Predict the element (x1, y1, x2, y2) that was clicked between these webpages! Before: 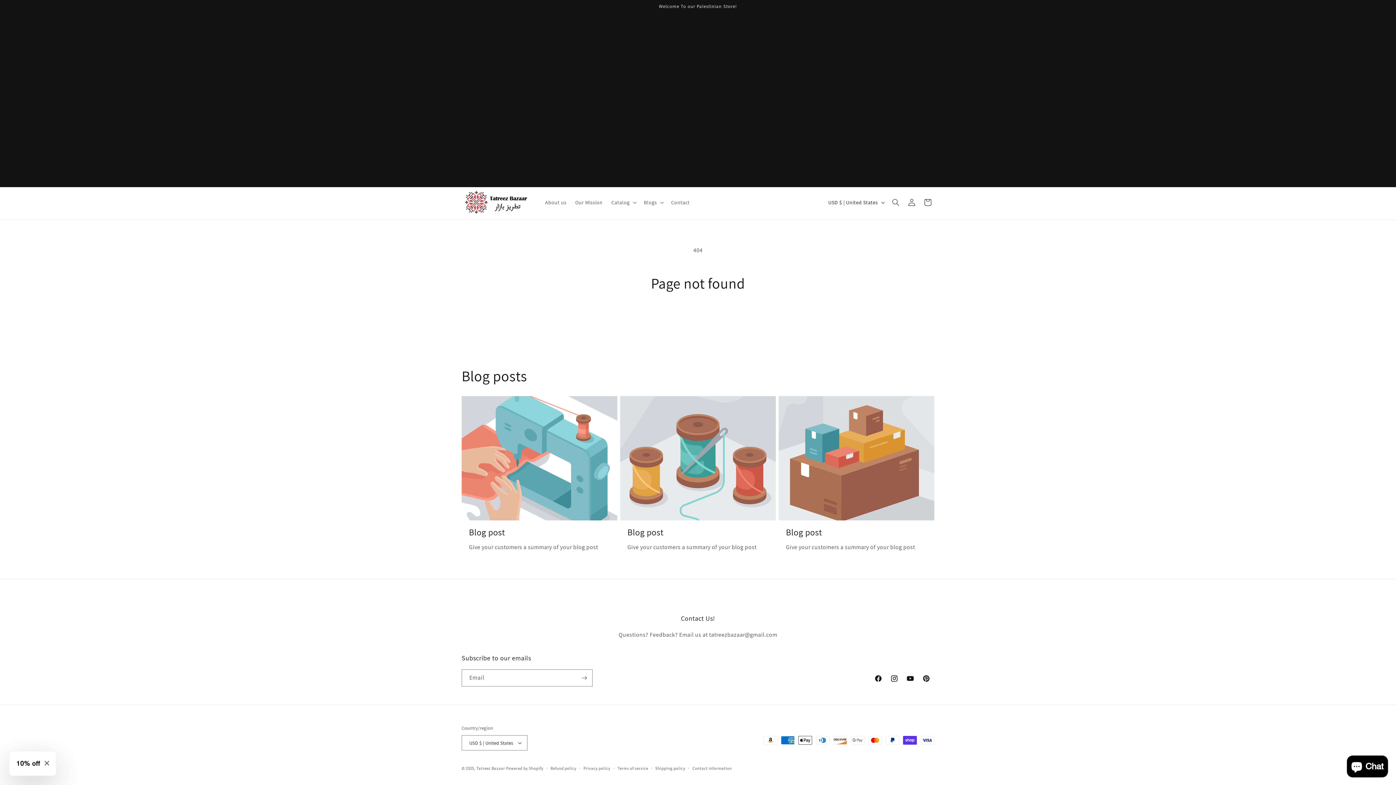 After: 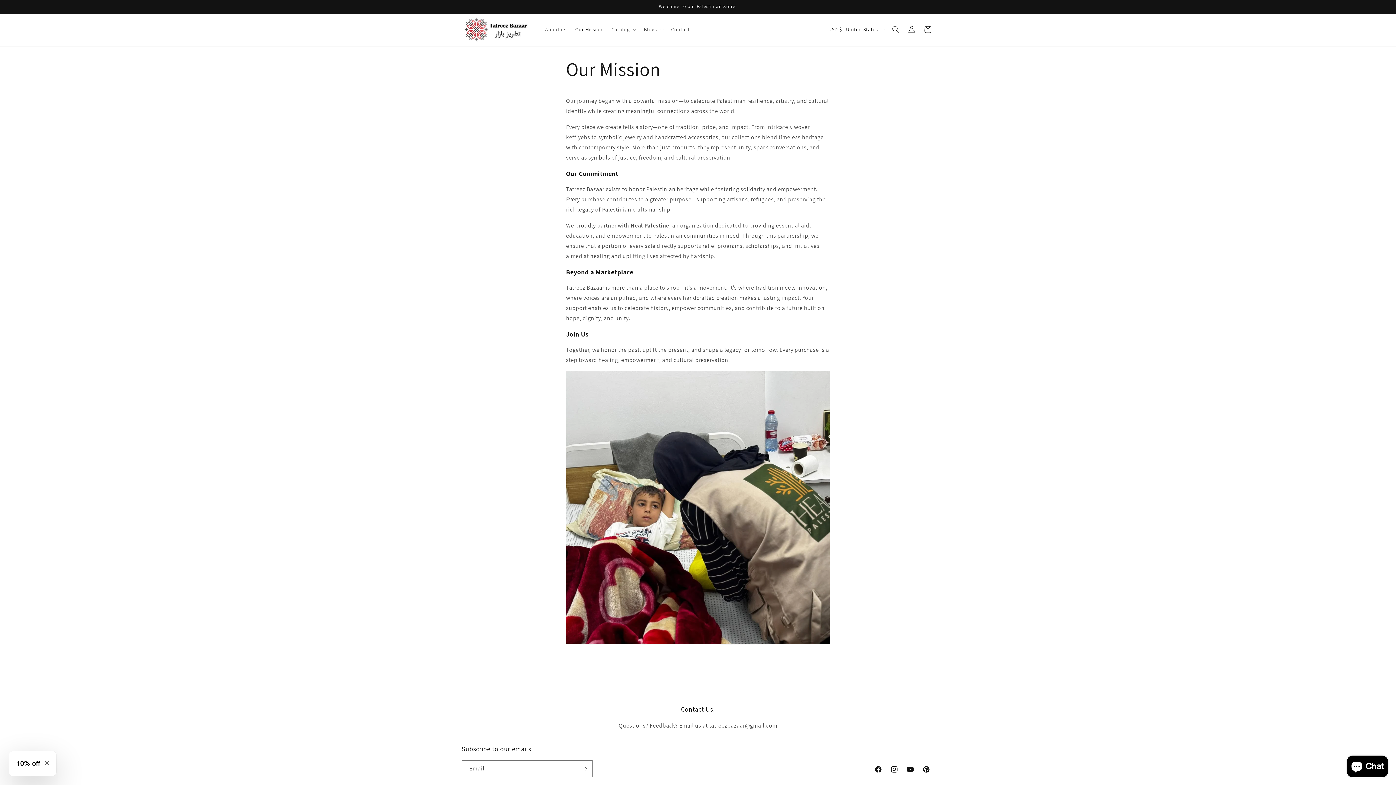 Action: bbox: (571, 194, 607, 210) label: Our Mission